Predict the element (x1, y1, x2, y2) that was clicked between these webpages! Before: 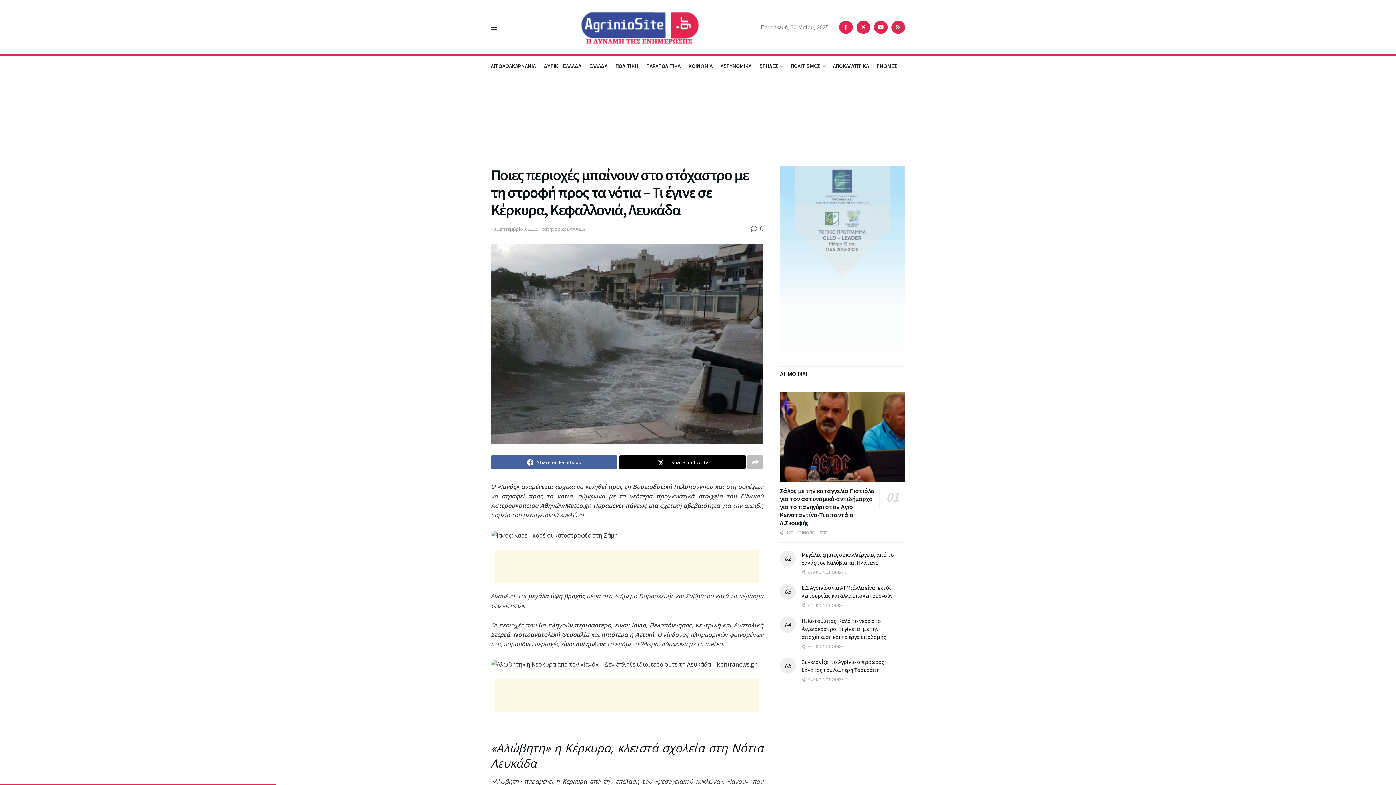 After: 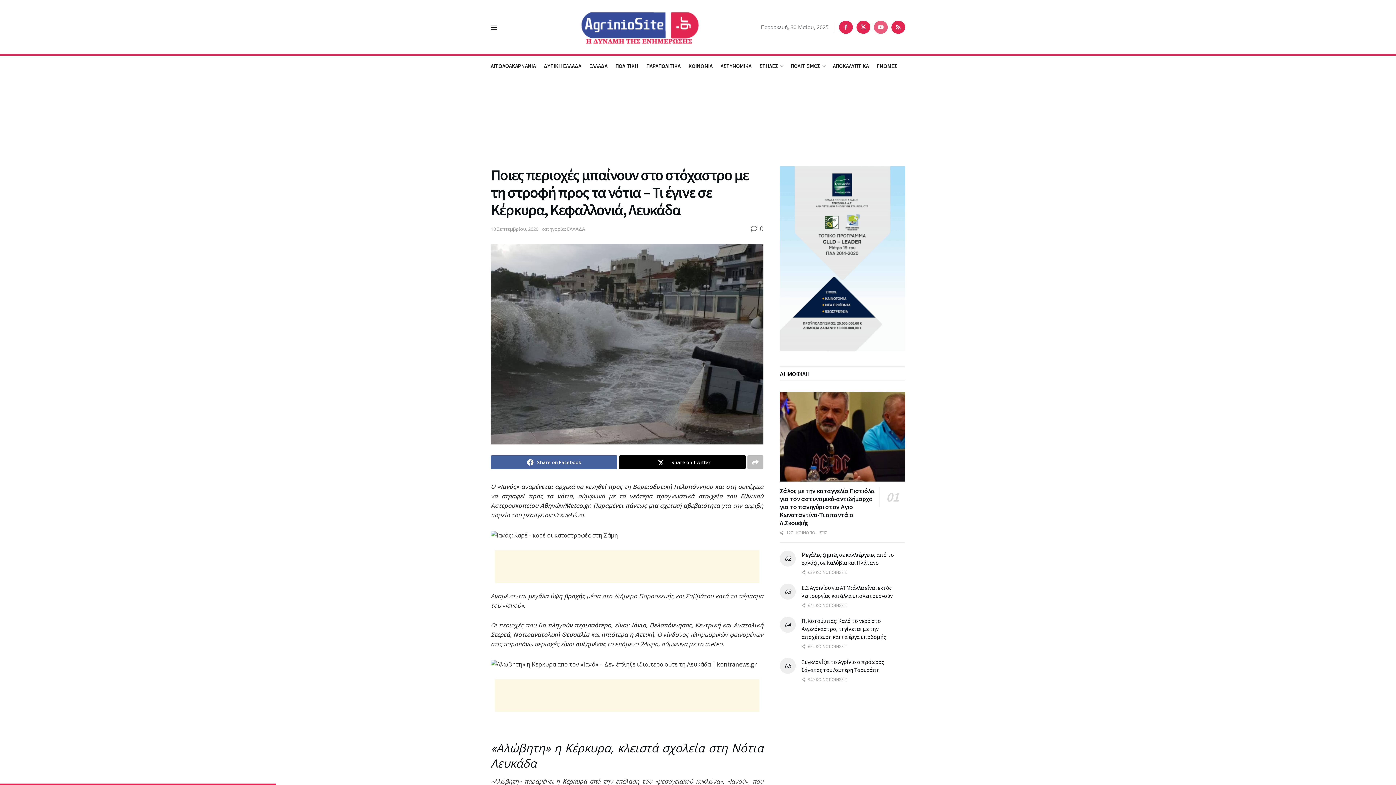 Action: bbox: (874, 20, 888, 33) label: Find us on Youtube